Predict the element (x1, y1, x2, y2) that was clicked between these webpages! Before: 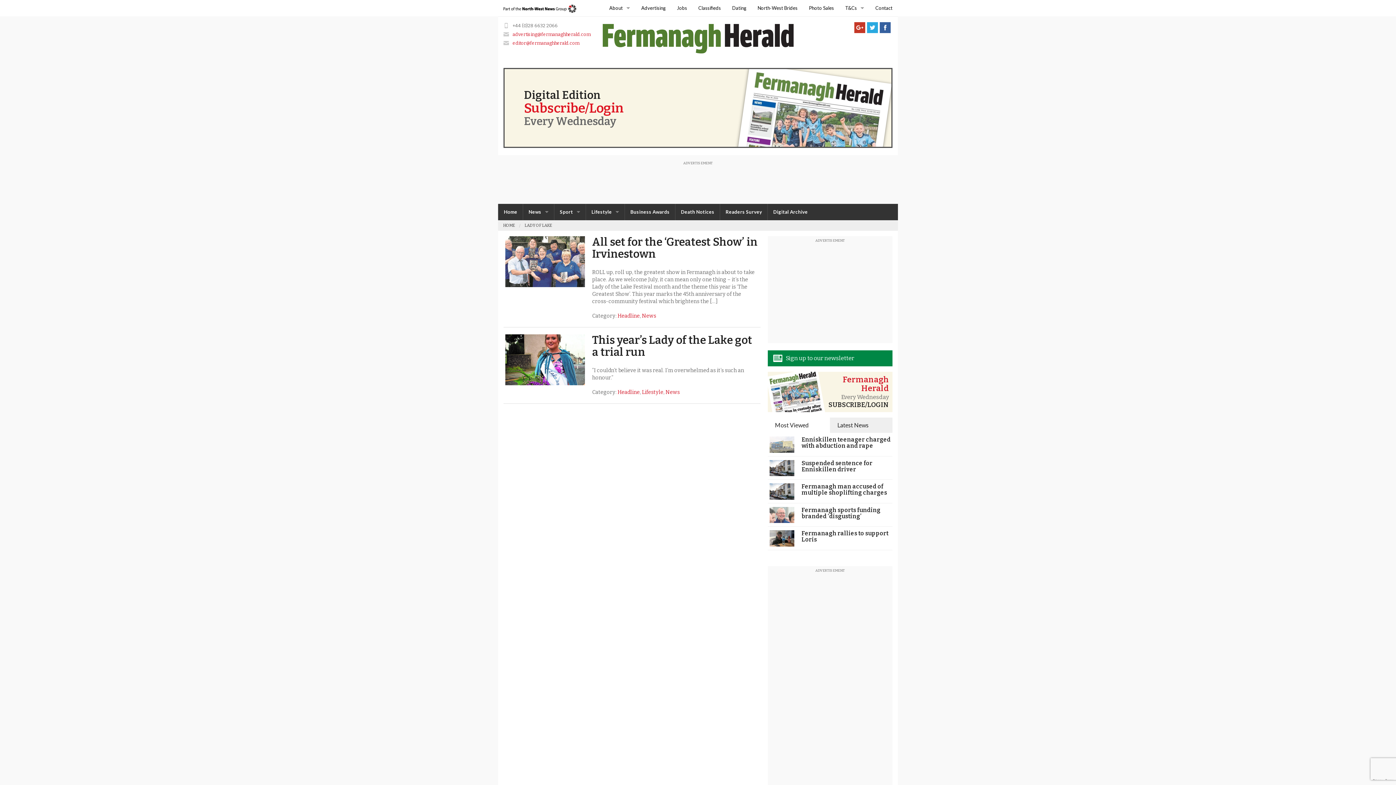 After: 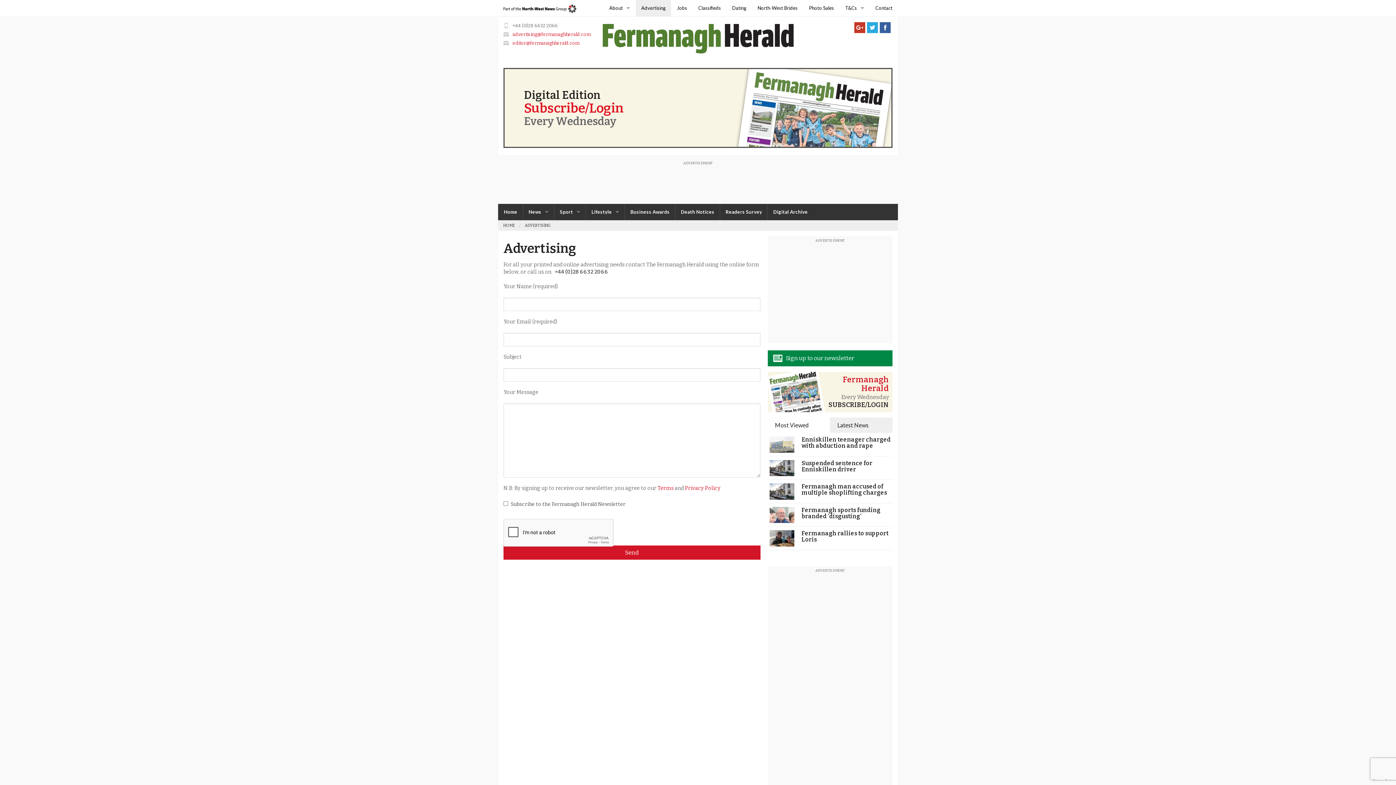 Action: bbox: (636, 0, 671, 16) label: Advertising